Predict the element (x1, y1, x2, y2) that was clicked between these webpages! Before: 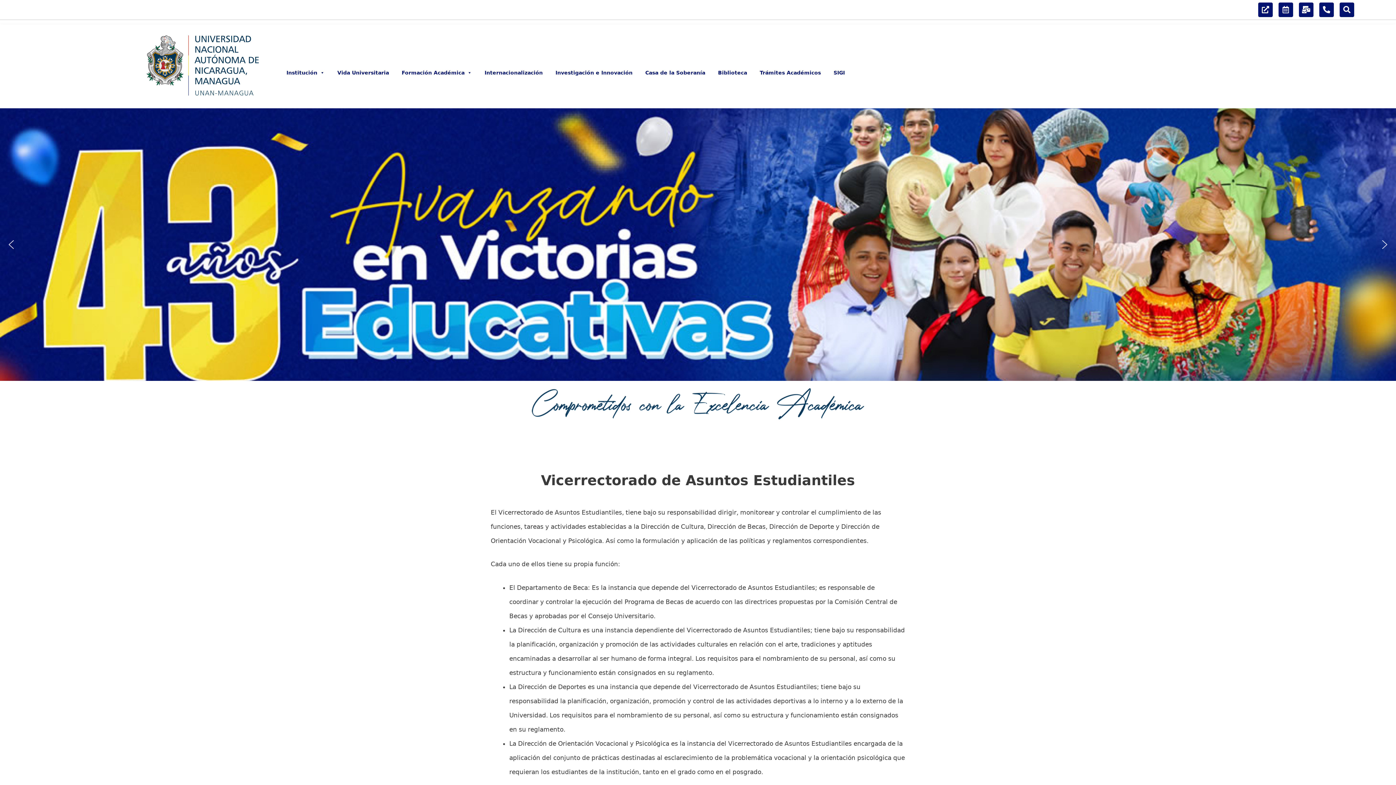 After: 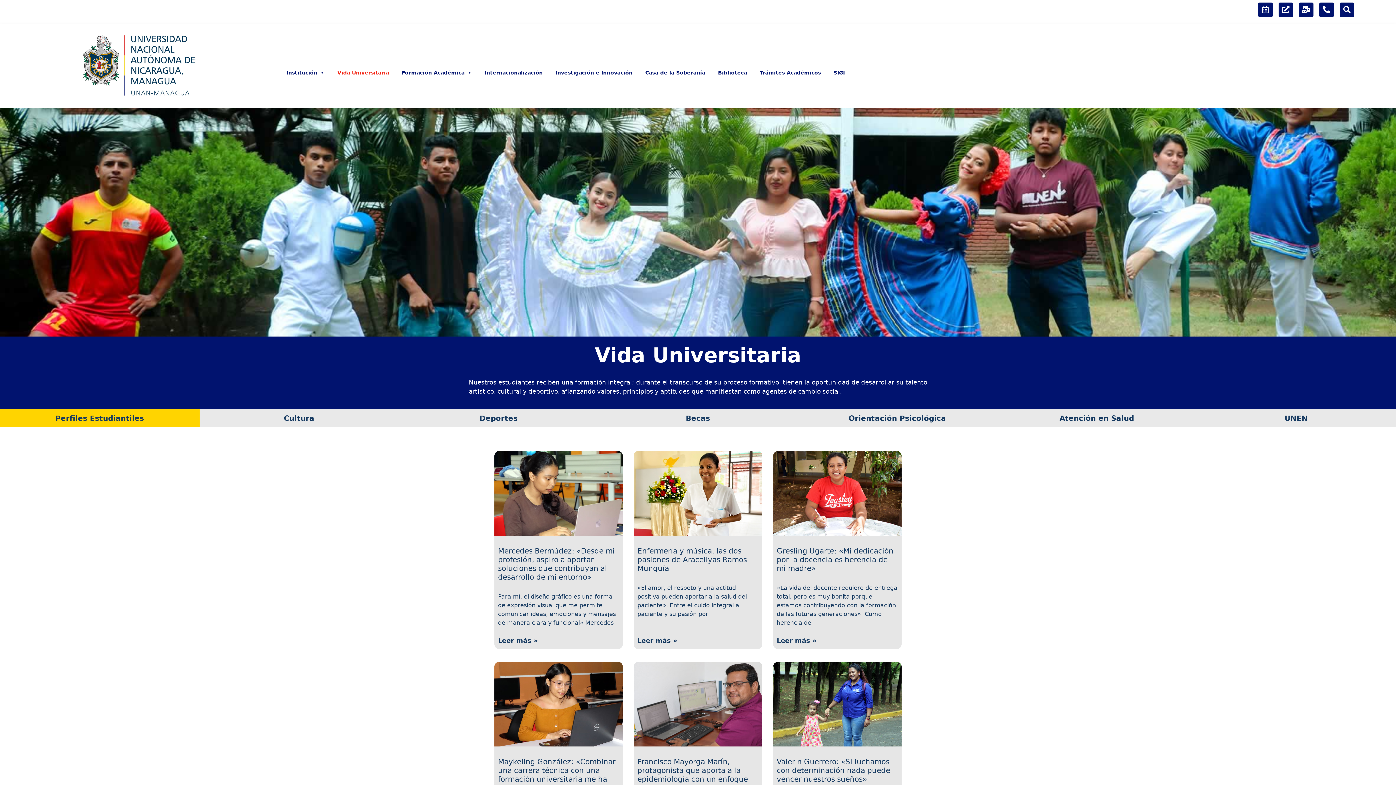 Action: bbox: (333, 65, 398, 80) label: Vida Universitaria